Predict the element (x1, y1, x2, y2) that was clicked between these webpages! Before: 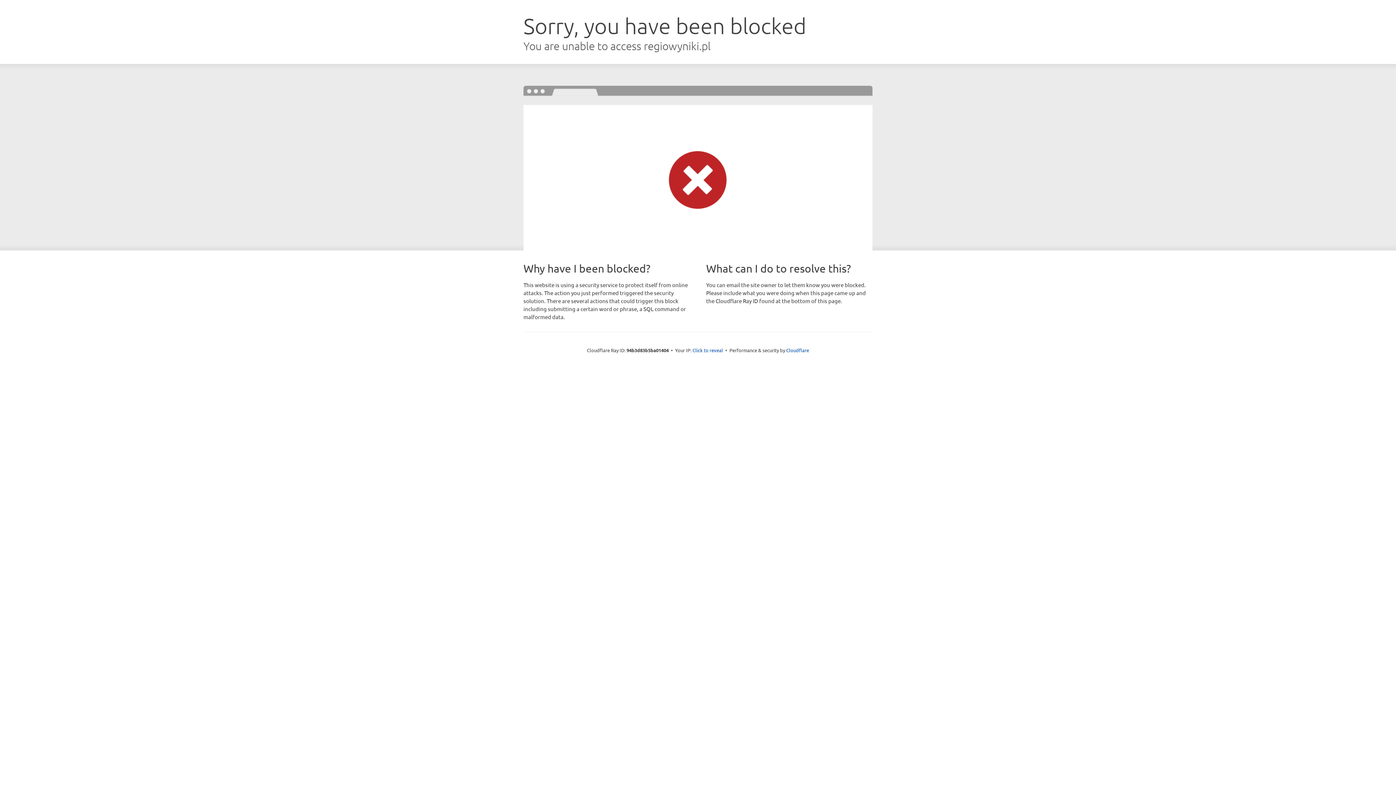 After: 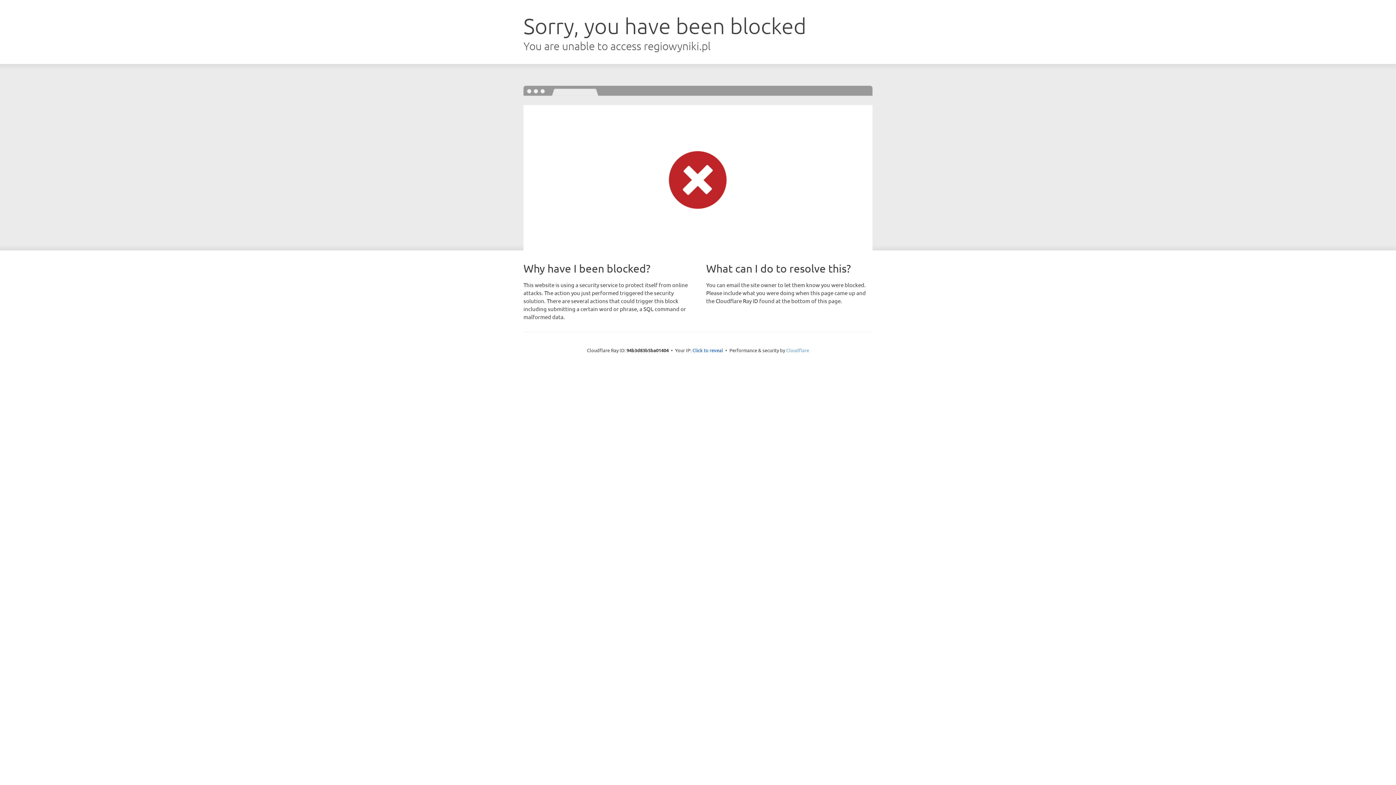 Action: bbox: (786, 347, 809, 353) label: Cloudflare